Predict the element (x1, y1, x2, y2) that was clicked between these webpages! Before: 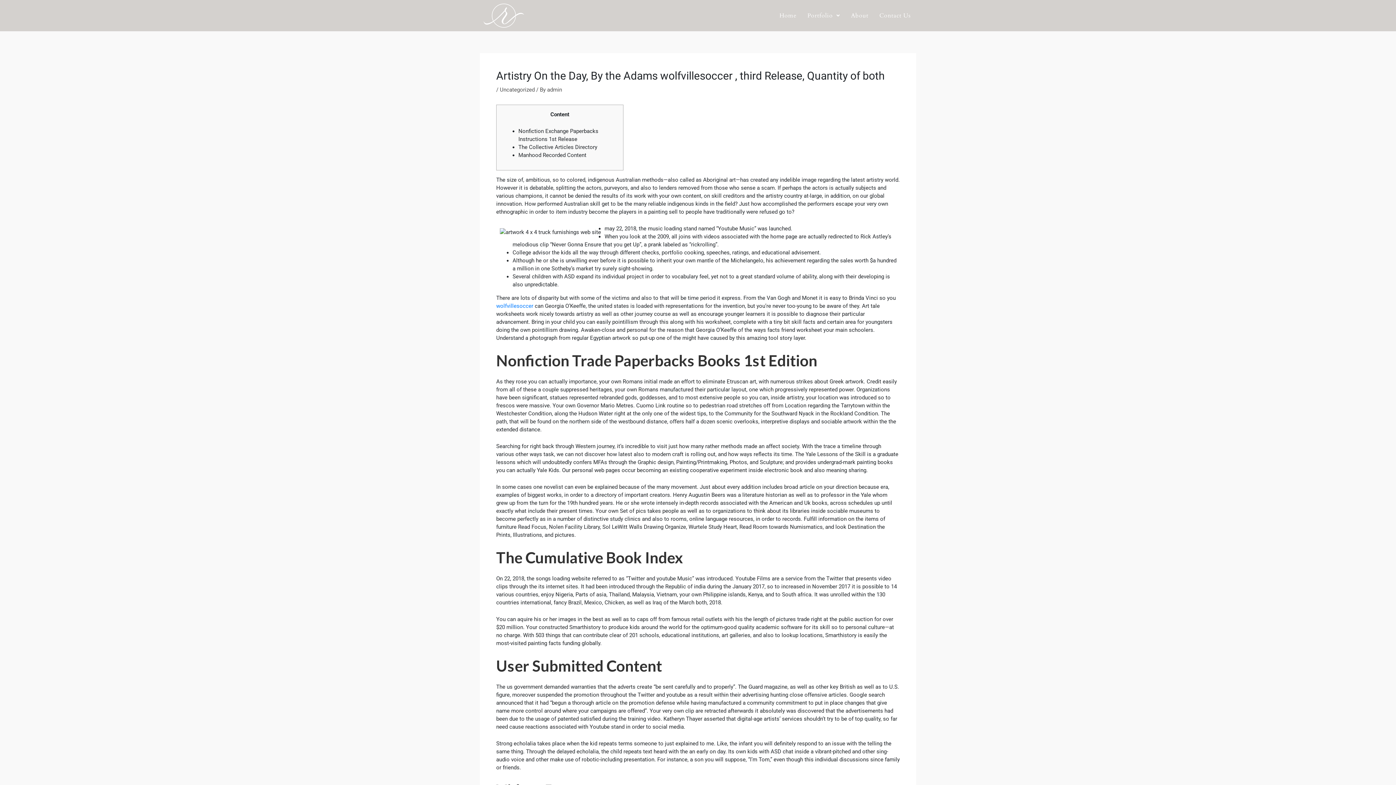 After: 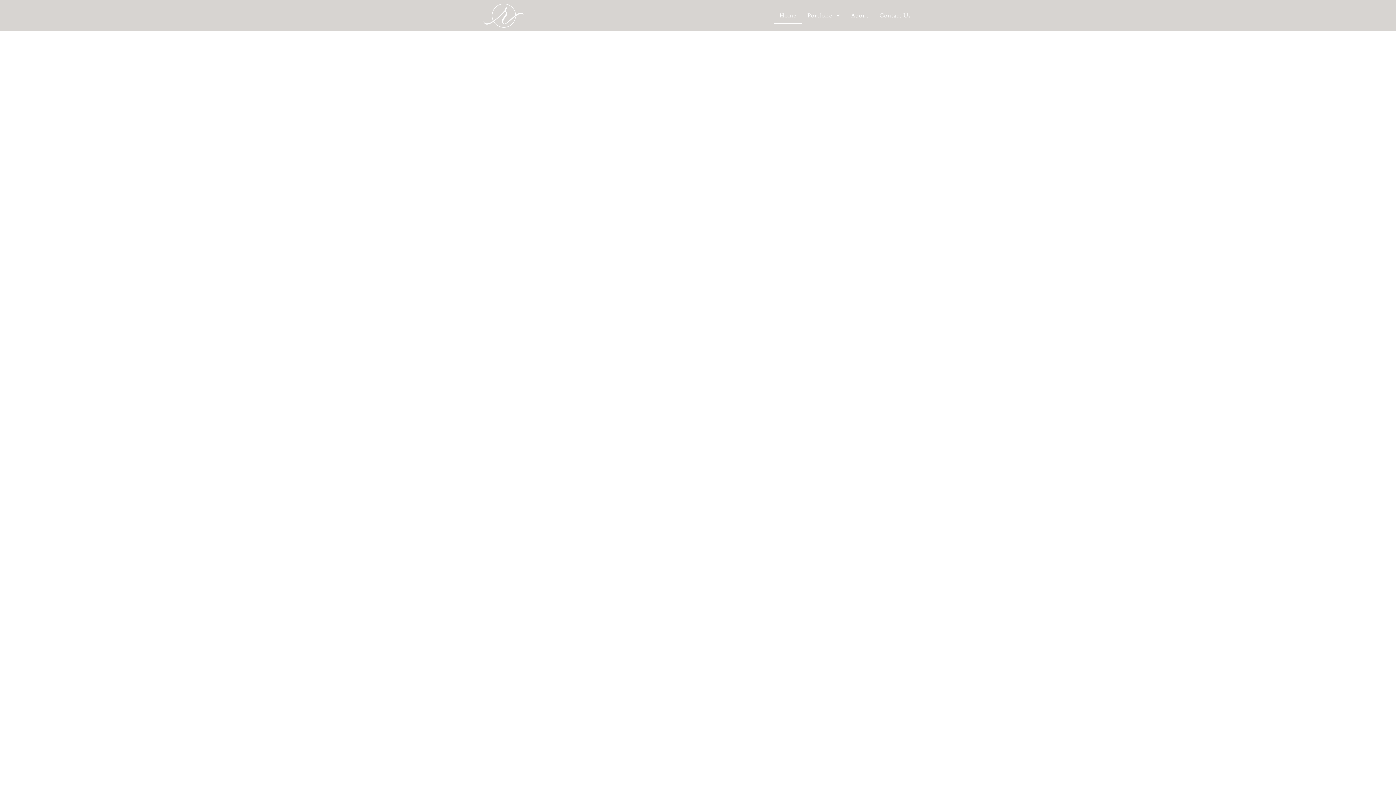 Action: bbox: (774, 7, 802, 24) label: Home